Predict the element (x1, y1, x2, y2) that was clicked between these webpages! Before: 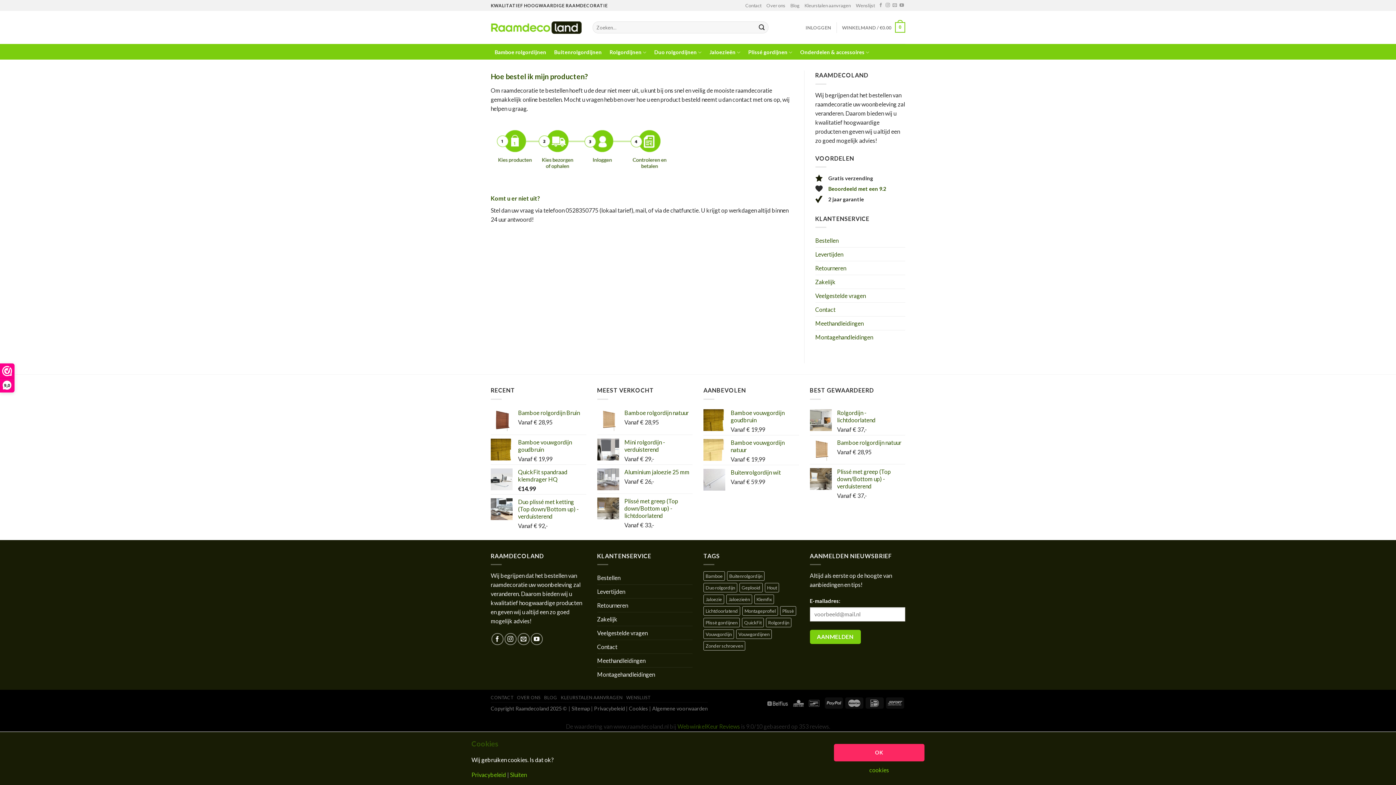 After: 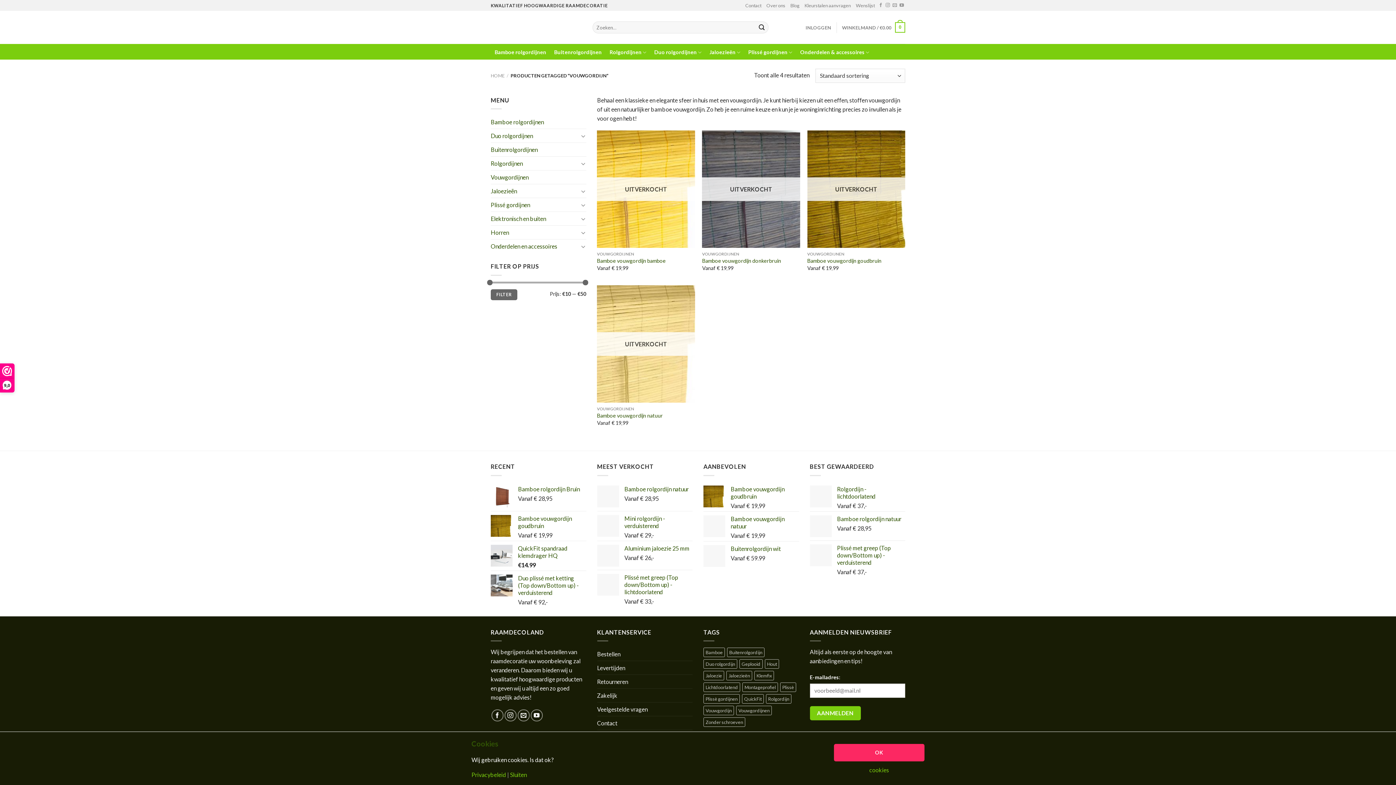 Action: bbox: (703, 629, 734, 639) label: Vouwgordijn ()